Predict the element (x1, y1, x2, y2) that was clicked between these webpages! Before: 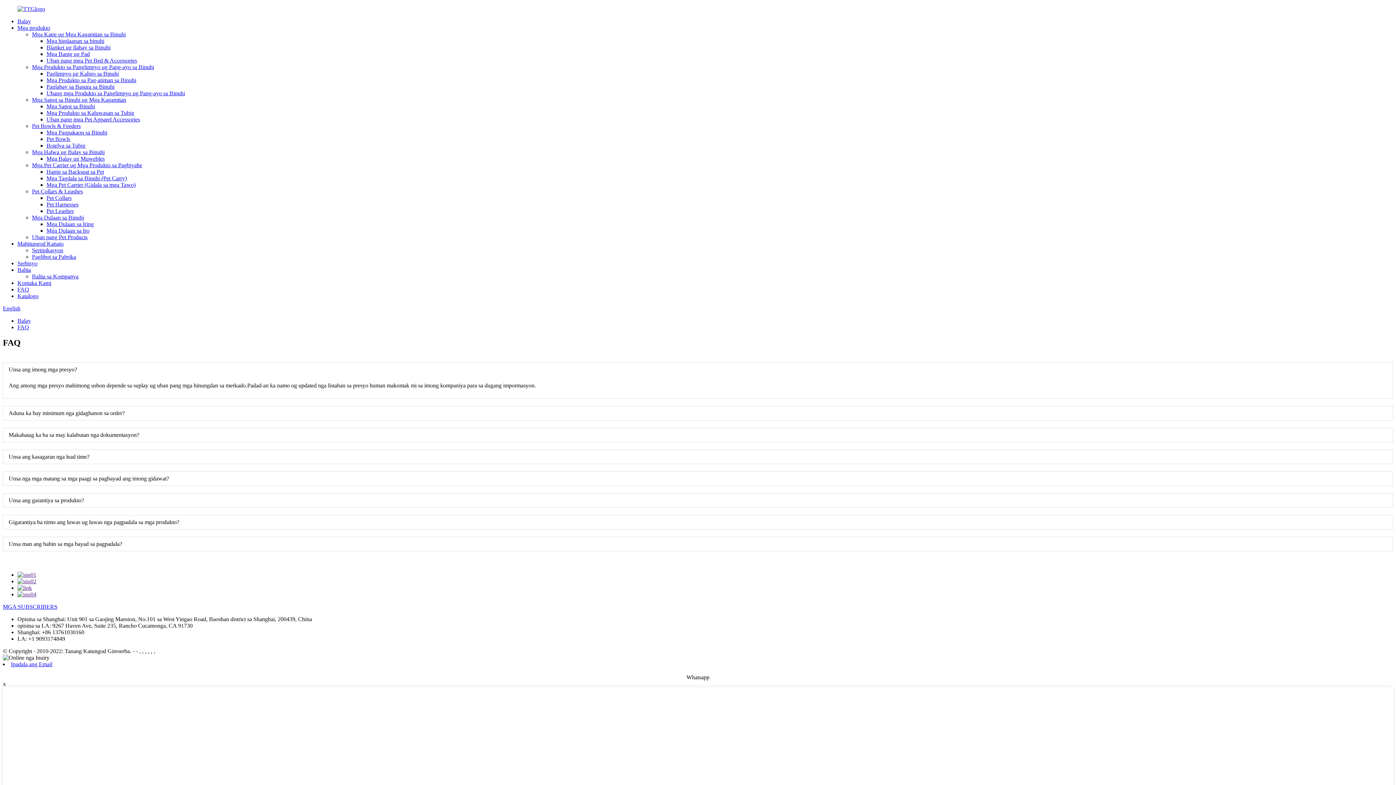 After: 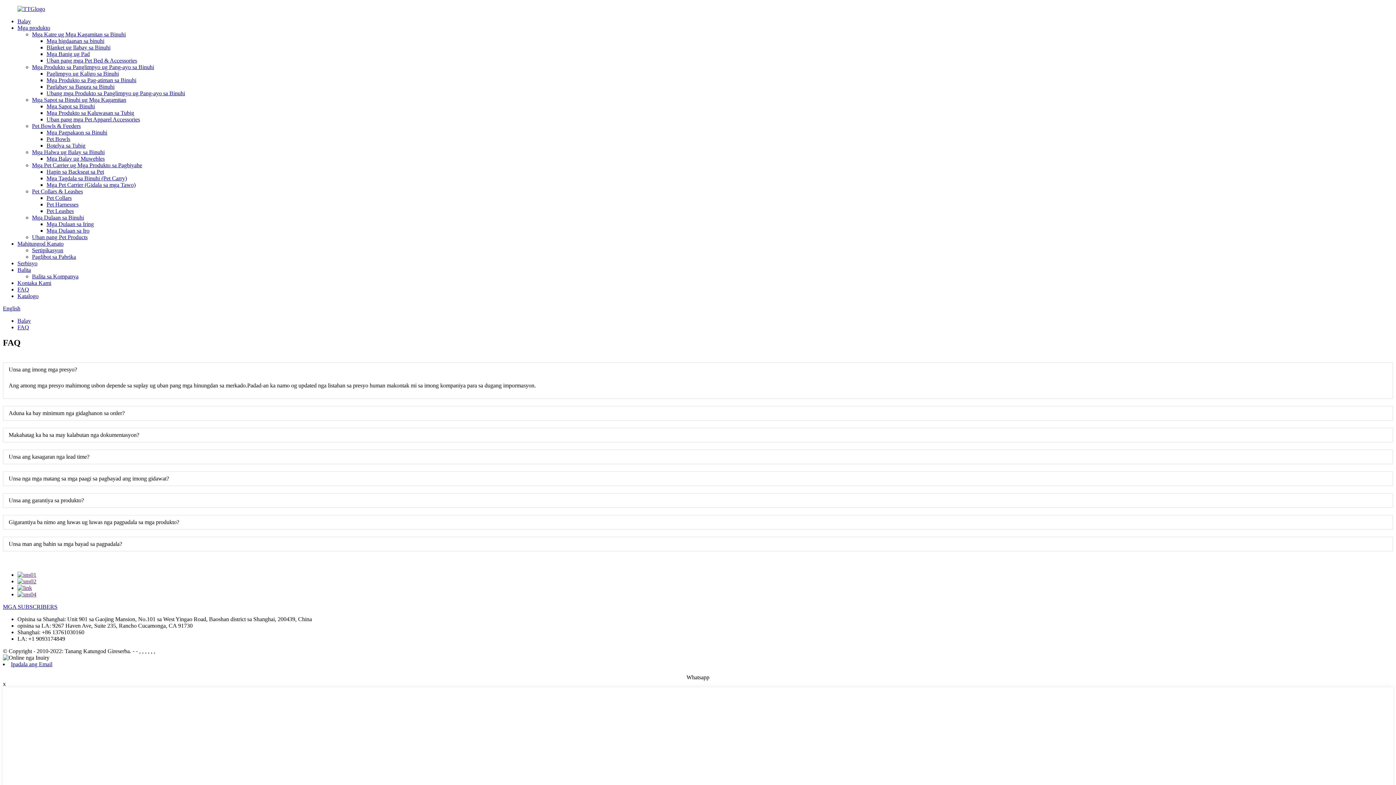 Action: label: x bbox: (2, 681, 5, 687)